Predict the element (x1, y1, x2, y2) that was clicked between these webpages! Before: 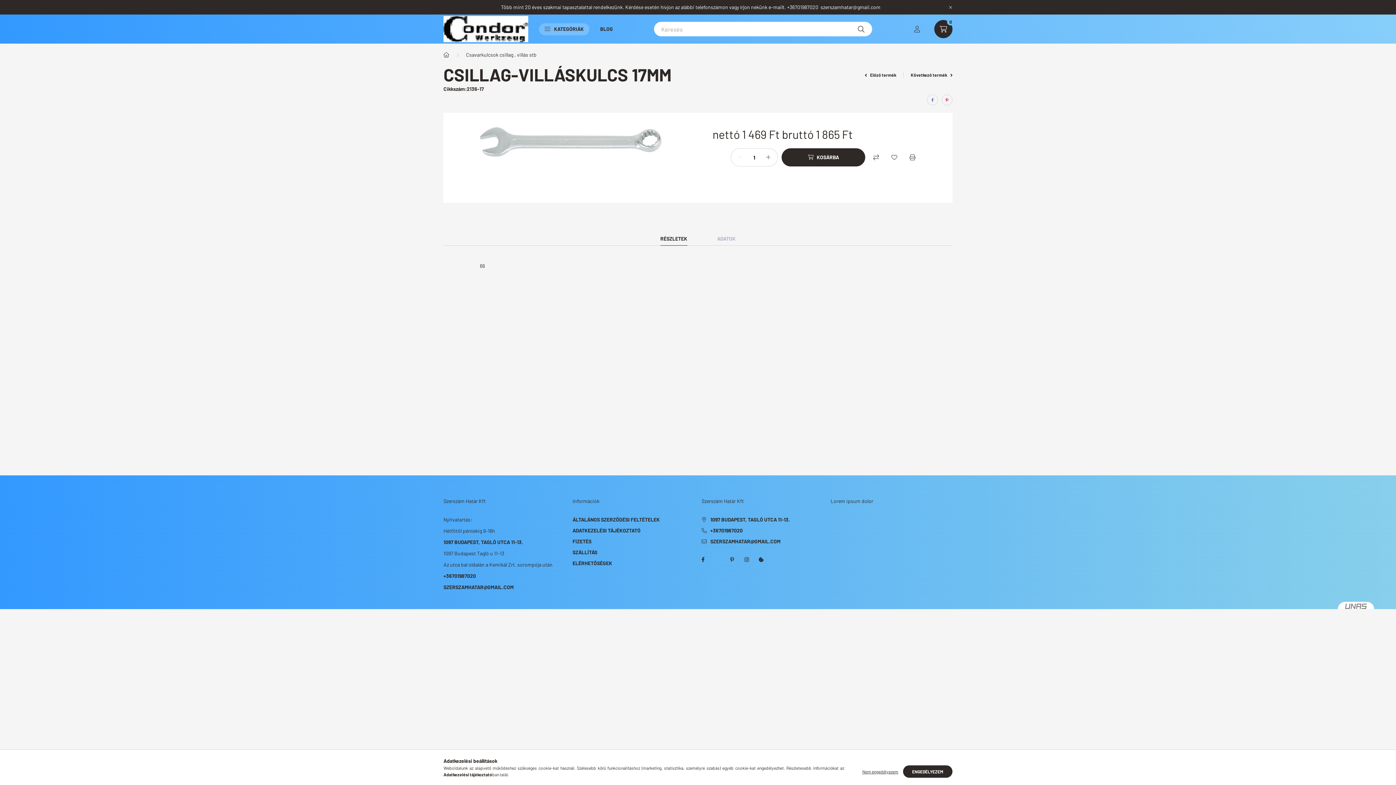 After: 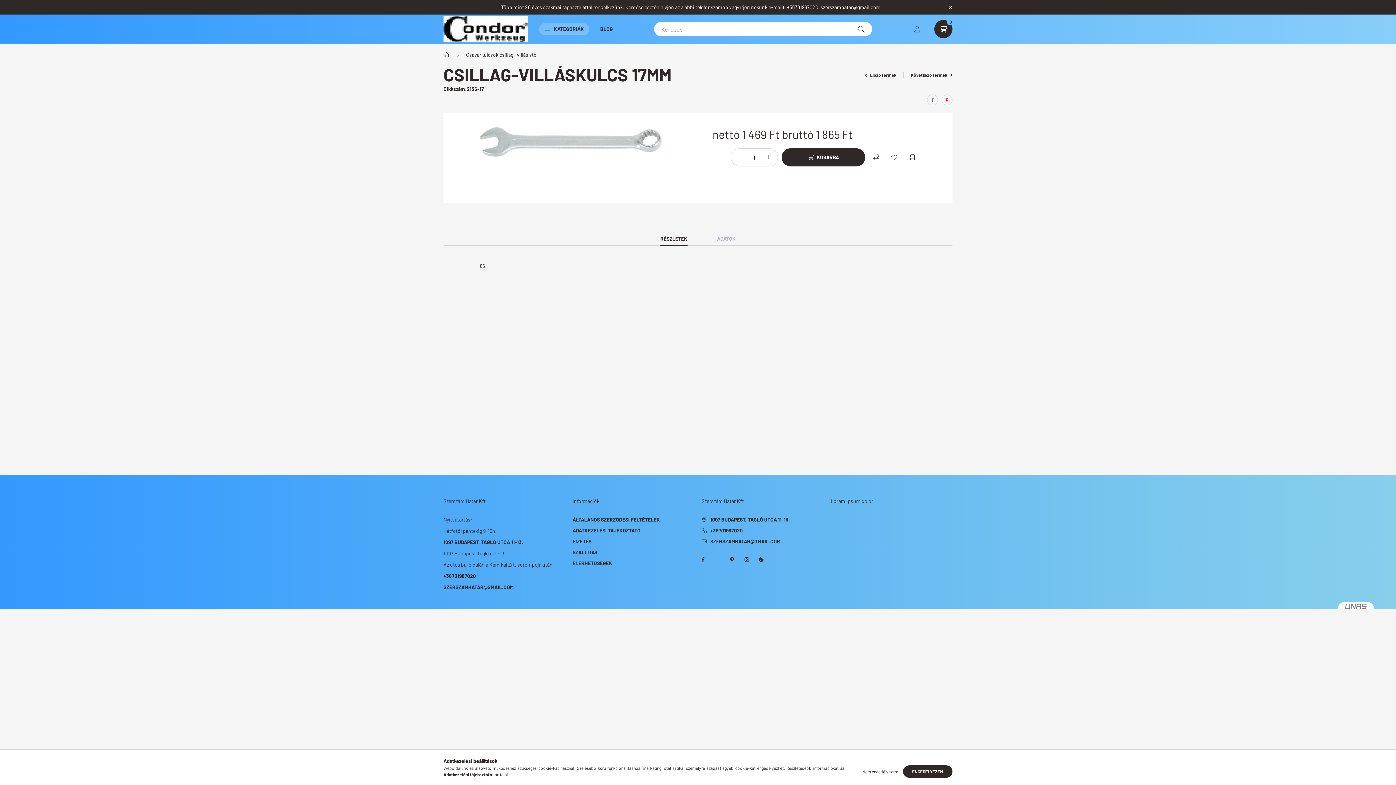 Action: label: Adatkezelési tájékoztató bbox: (443, 772, 492, 777)